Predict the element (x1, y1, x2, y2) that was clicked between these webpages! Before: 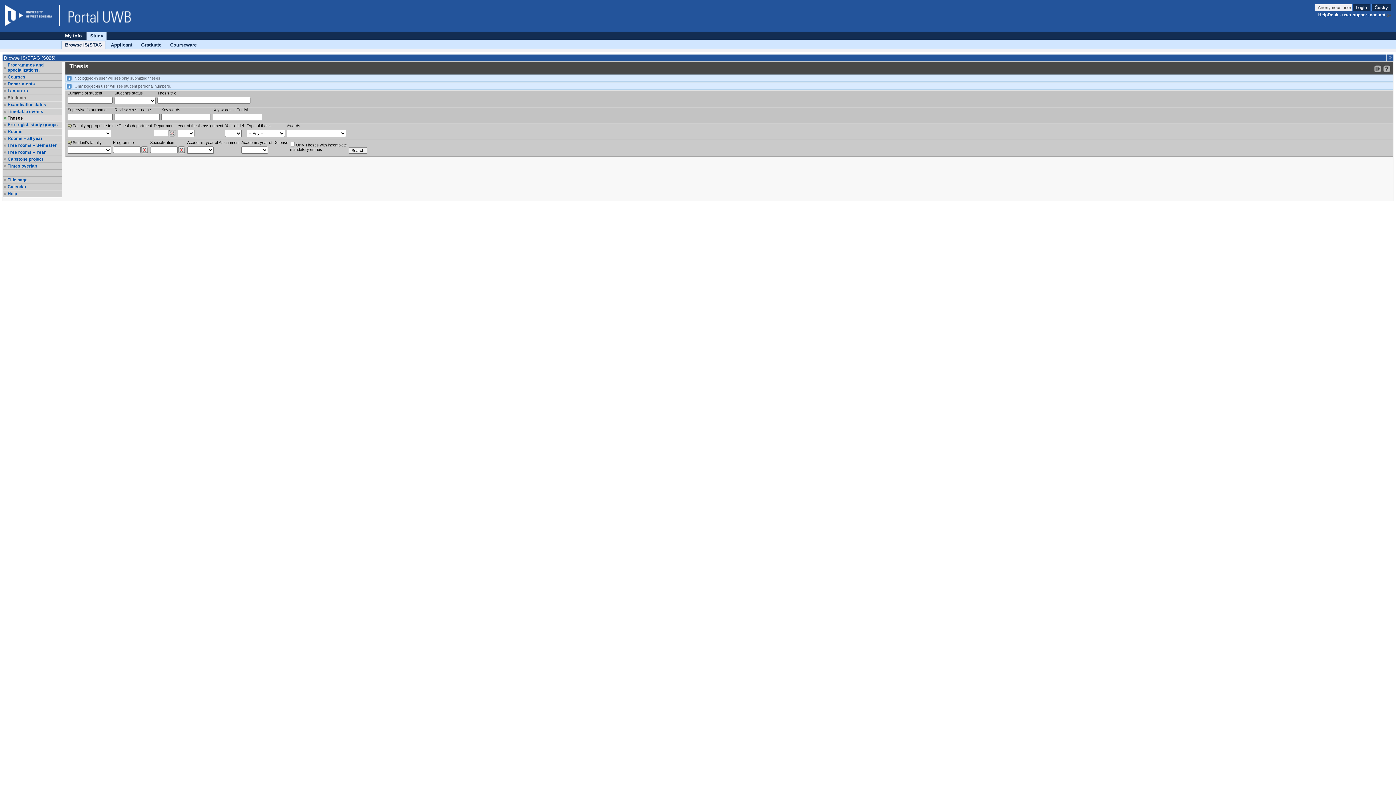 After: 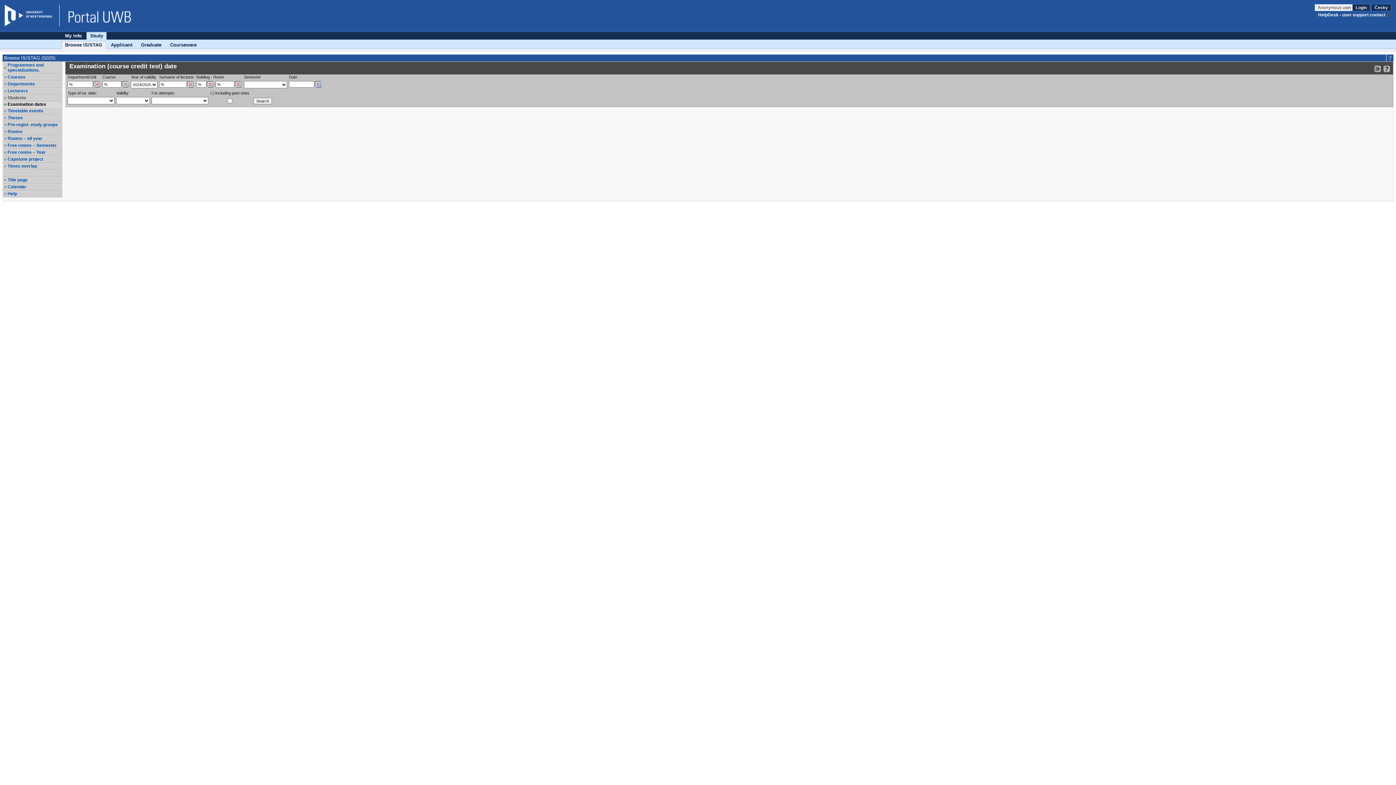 Action: bbox: (7, 102, 61, 107) label: Examination dates